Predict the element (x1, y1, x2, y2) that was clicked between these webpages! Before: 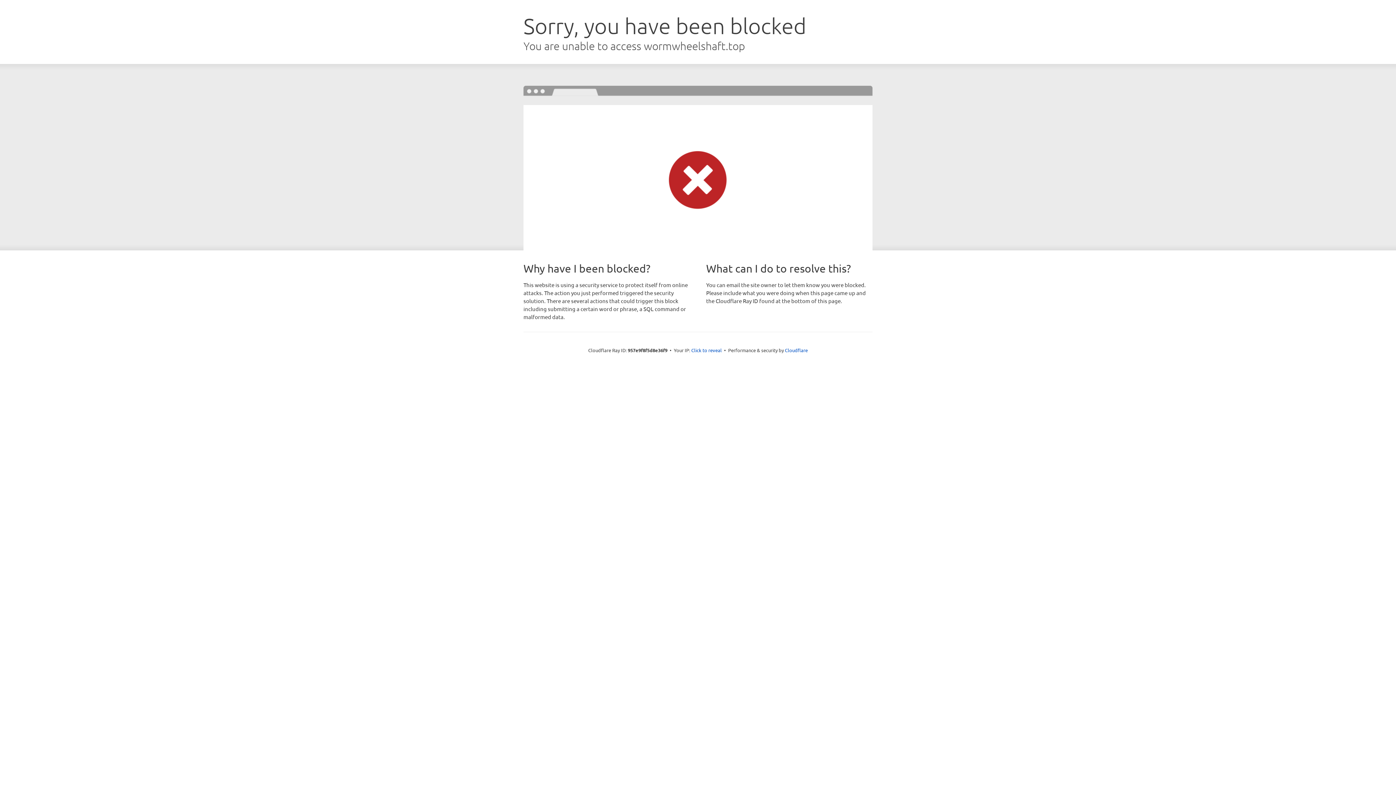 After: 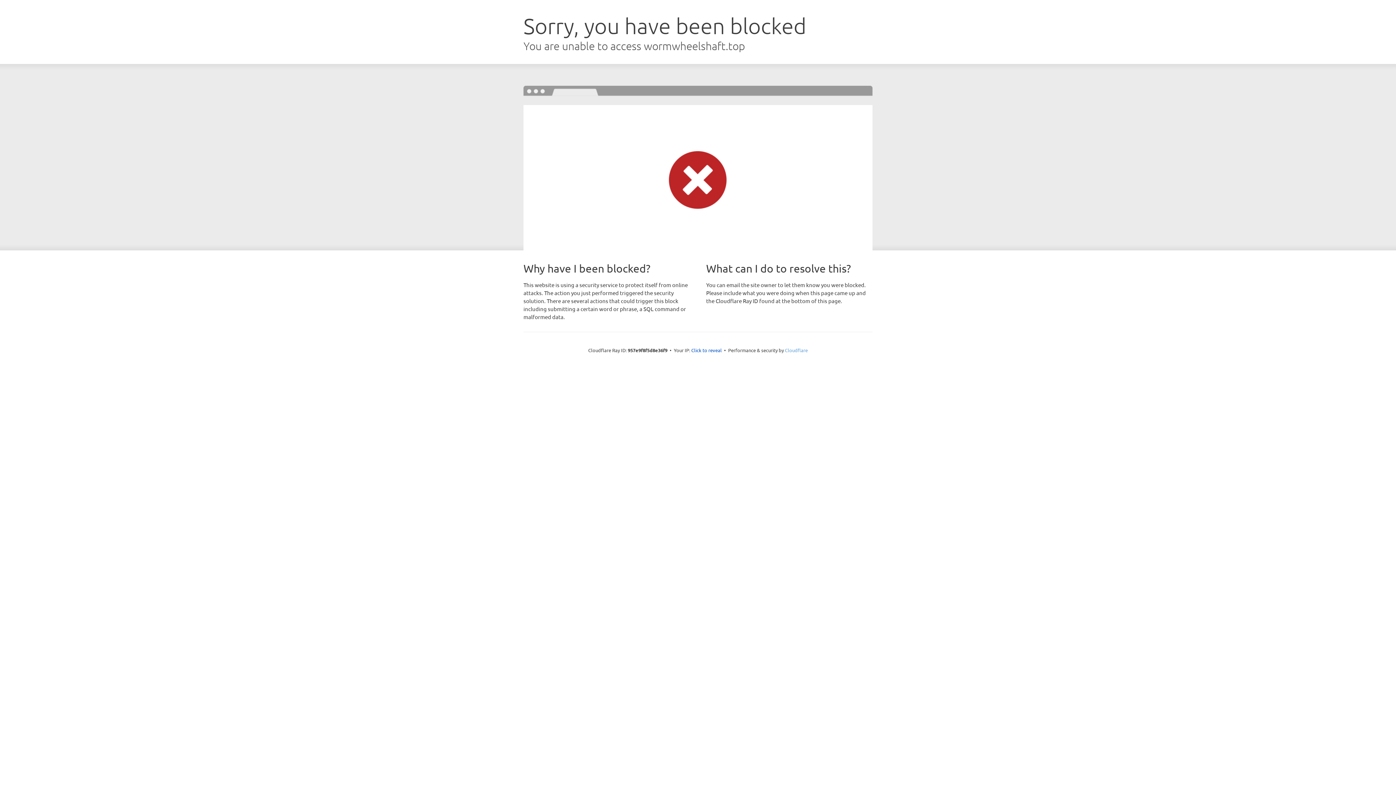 Action: bbox: (785, 347, 808, 353) label: Cloudflare